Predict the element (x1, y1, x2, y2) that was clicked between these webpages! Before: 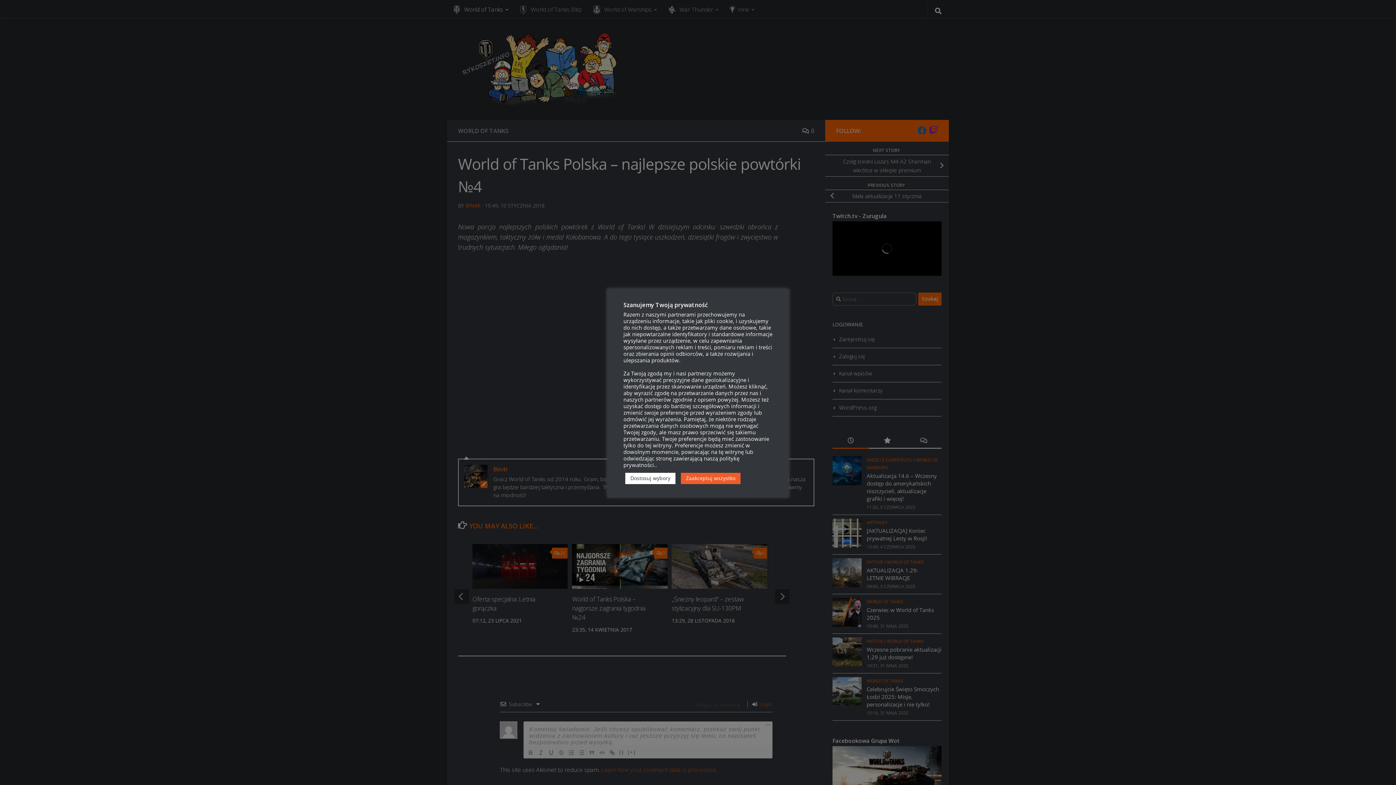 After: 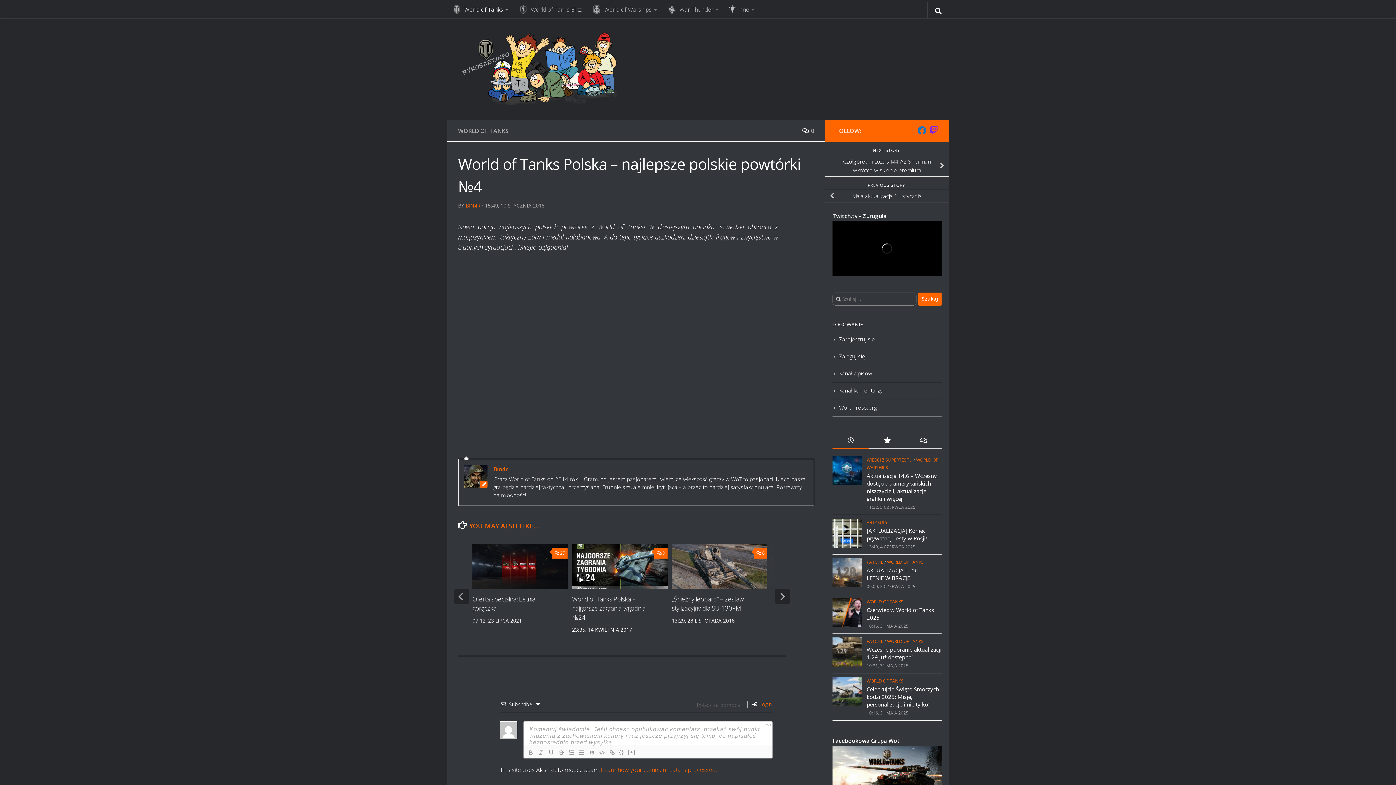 Action: label: Zaakceptuj wszystko bbox: (681, 473, 740, 484)